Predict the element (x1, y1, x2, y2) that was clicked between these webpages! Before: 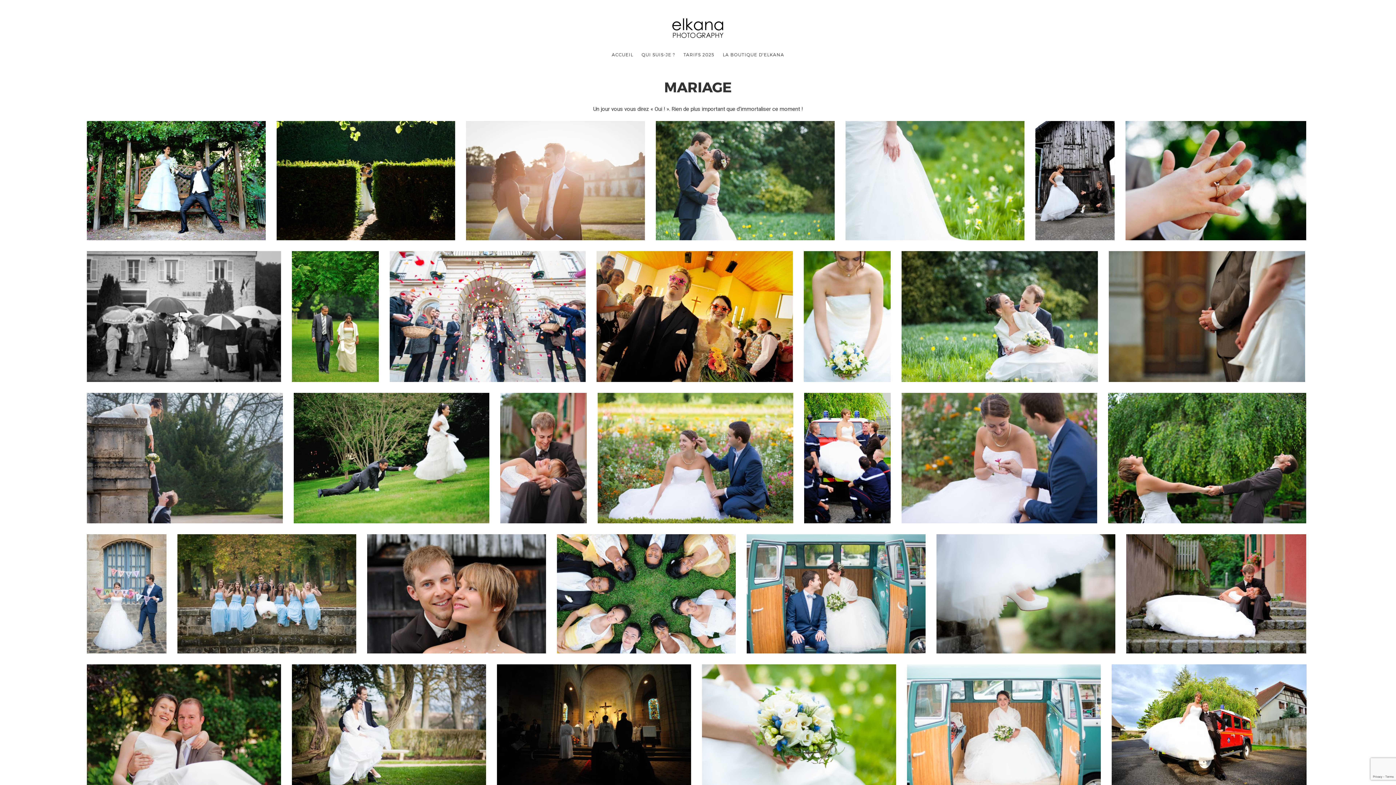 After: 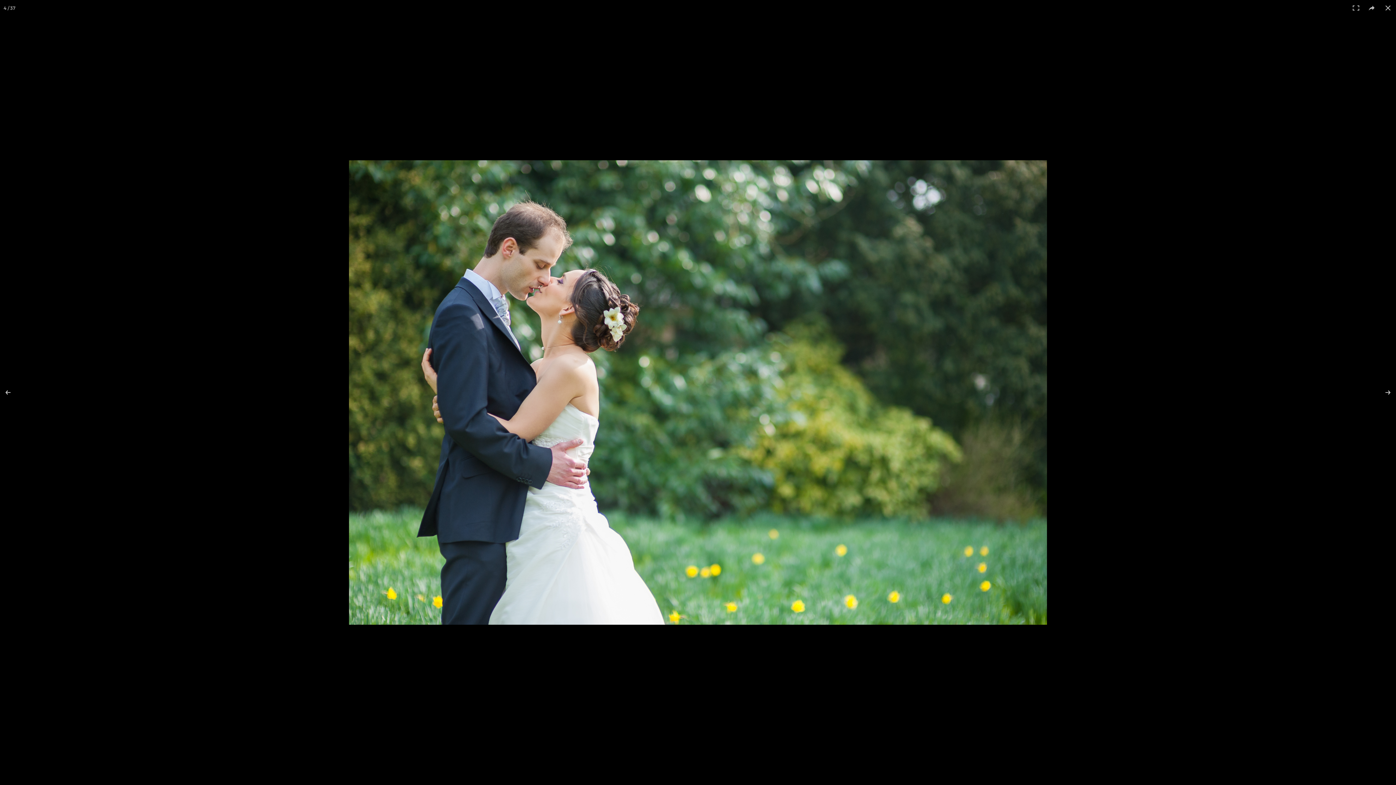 Action: bbox: (656, 121, 835, 240)